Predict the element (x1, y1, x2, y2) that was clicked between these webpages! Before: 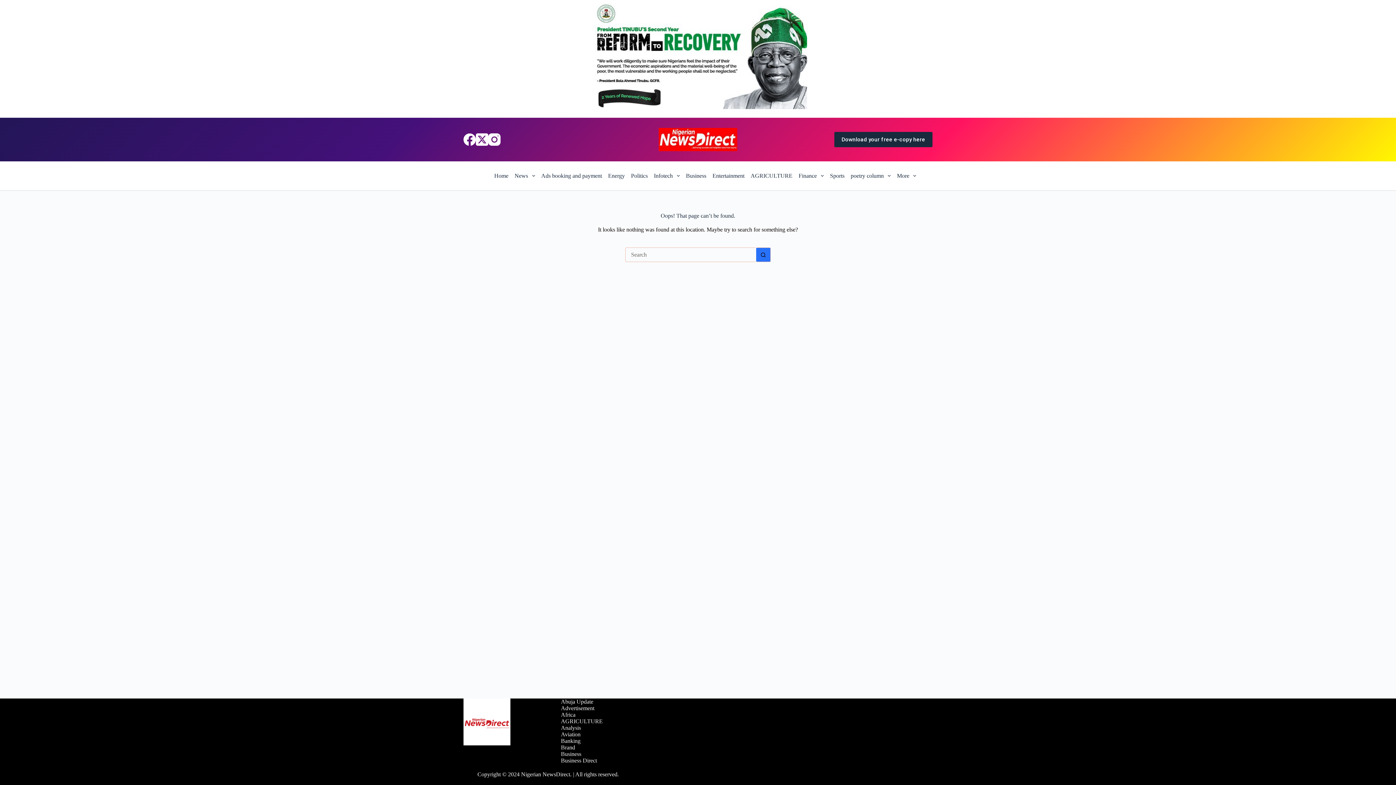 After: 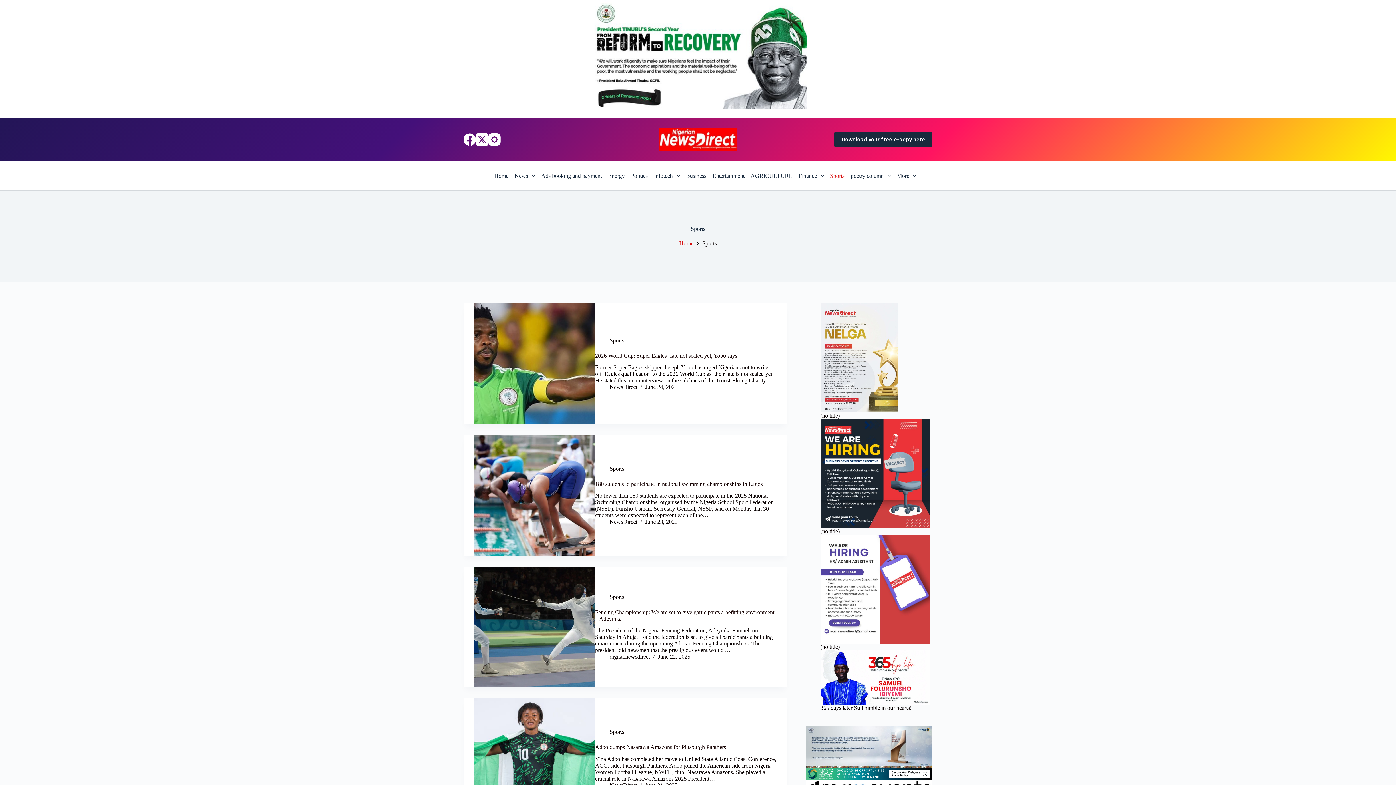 Action: label: Sports bbox: (827, 161, 847, 190)